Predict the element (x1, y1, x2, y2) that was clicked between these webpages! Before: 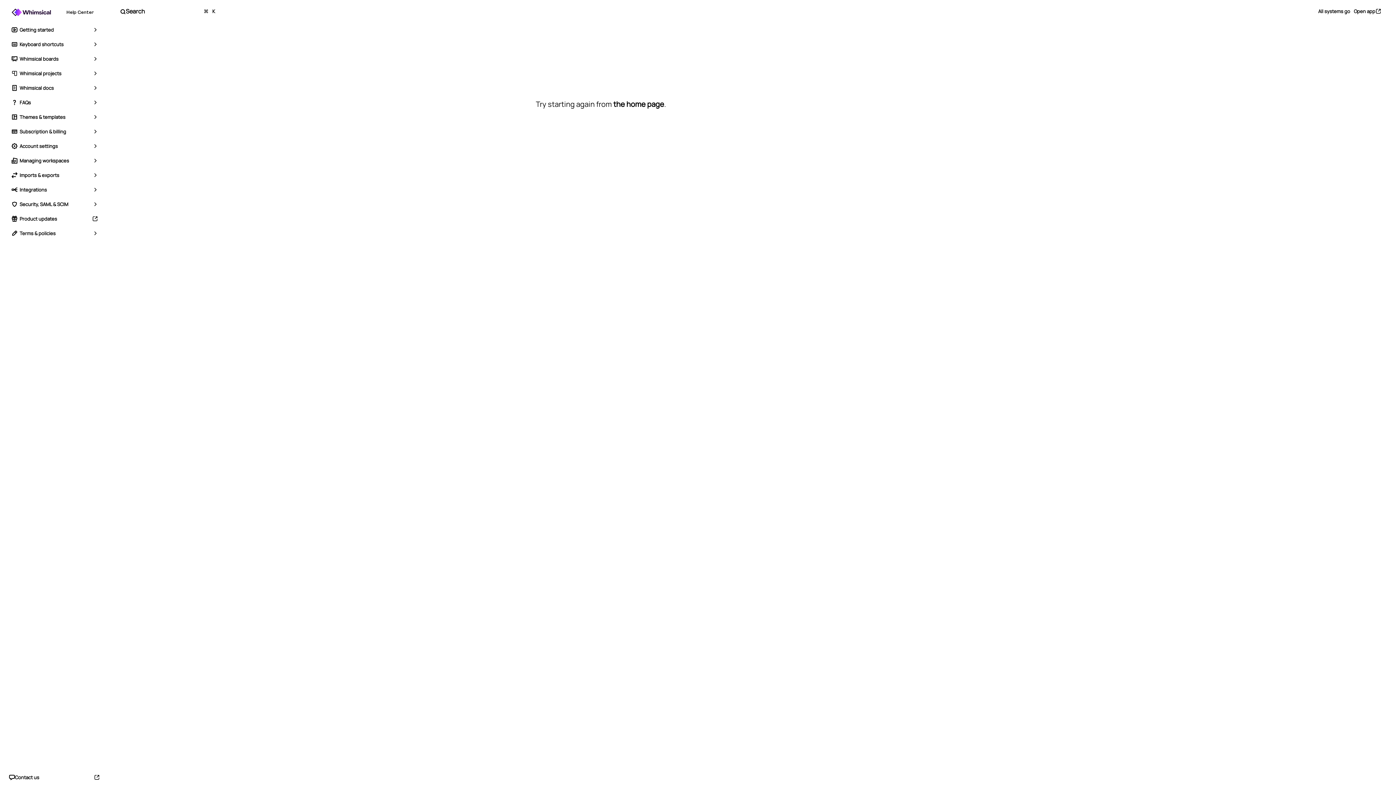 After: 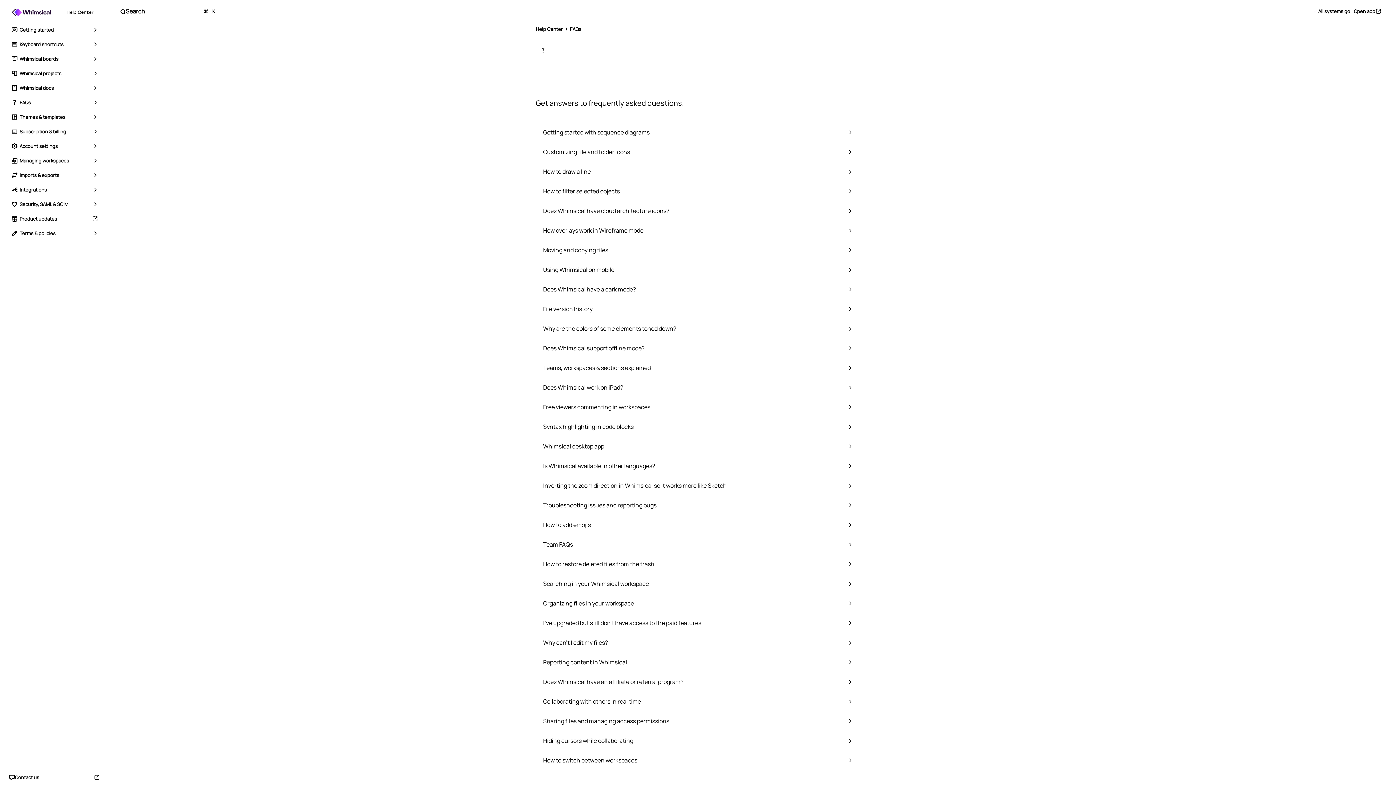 Action: label: FAQs bbox: (0, 95, 89, 109)